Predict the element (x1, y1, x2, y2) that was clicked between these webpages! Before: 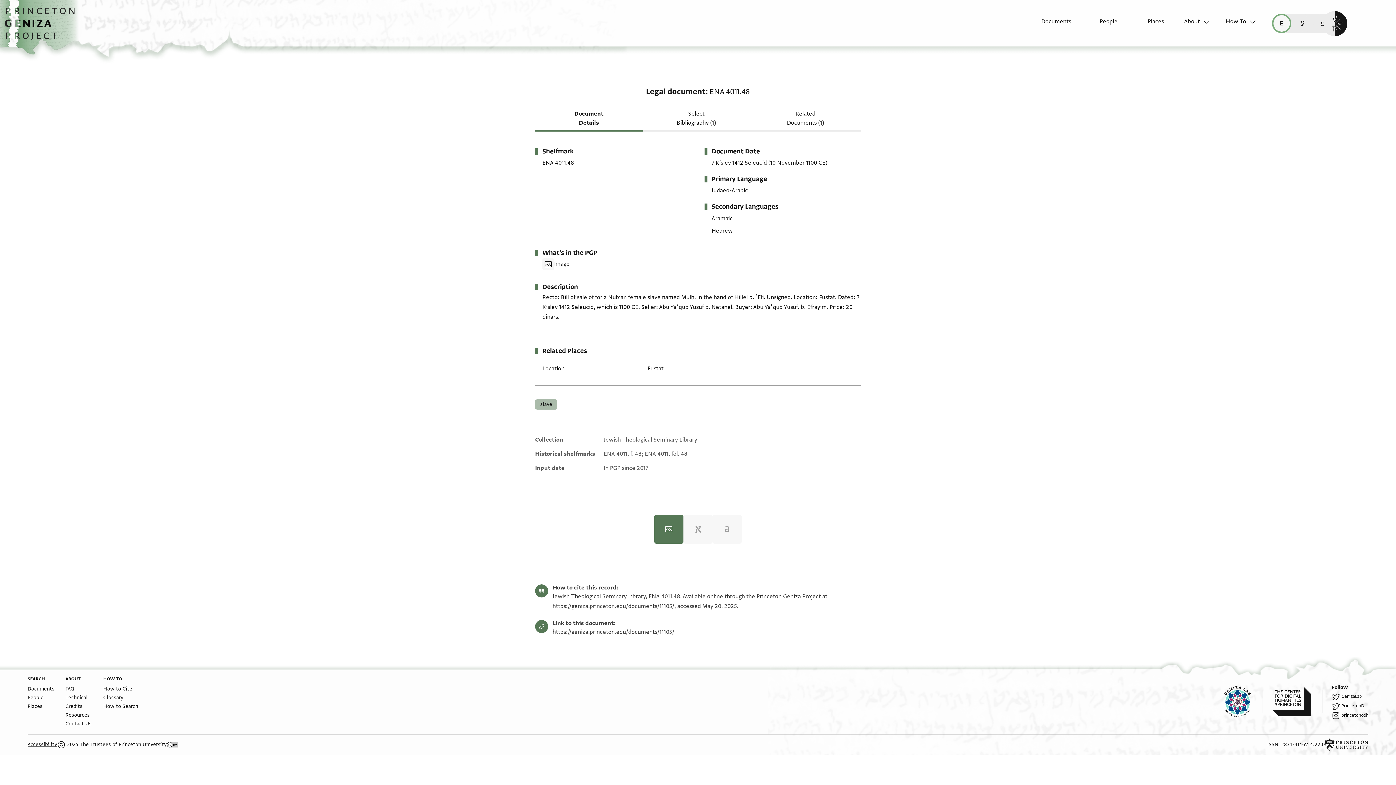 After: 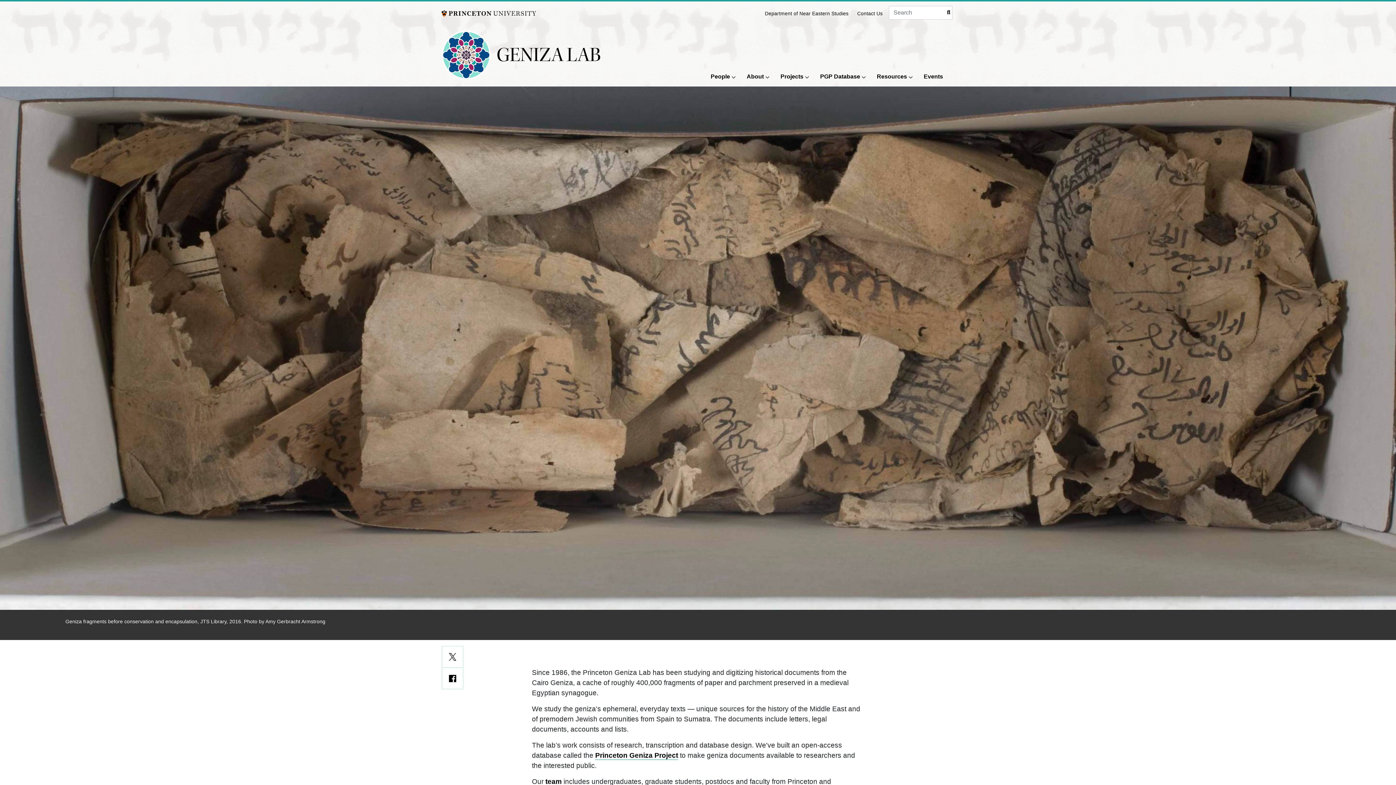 Action: bbox: (1224, 685, 1263, 718) label: Princeton Geniza Lab homepage